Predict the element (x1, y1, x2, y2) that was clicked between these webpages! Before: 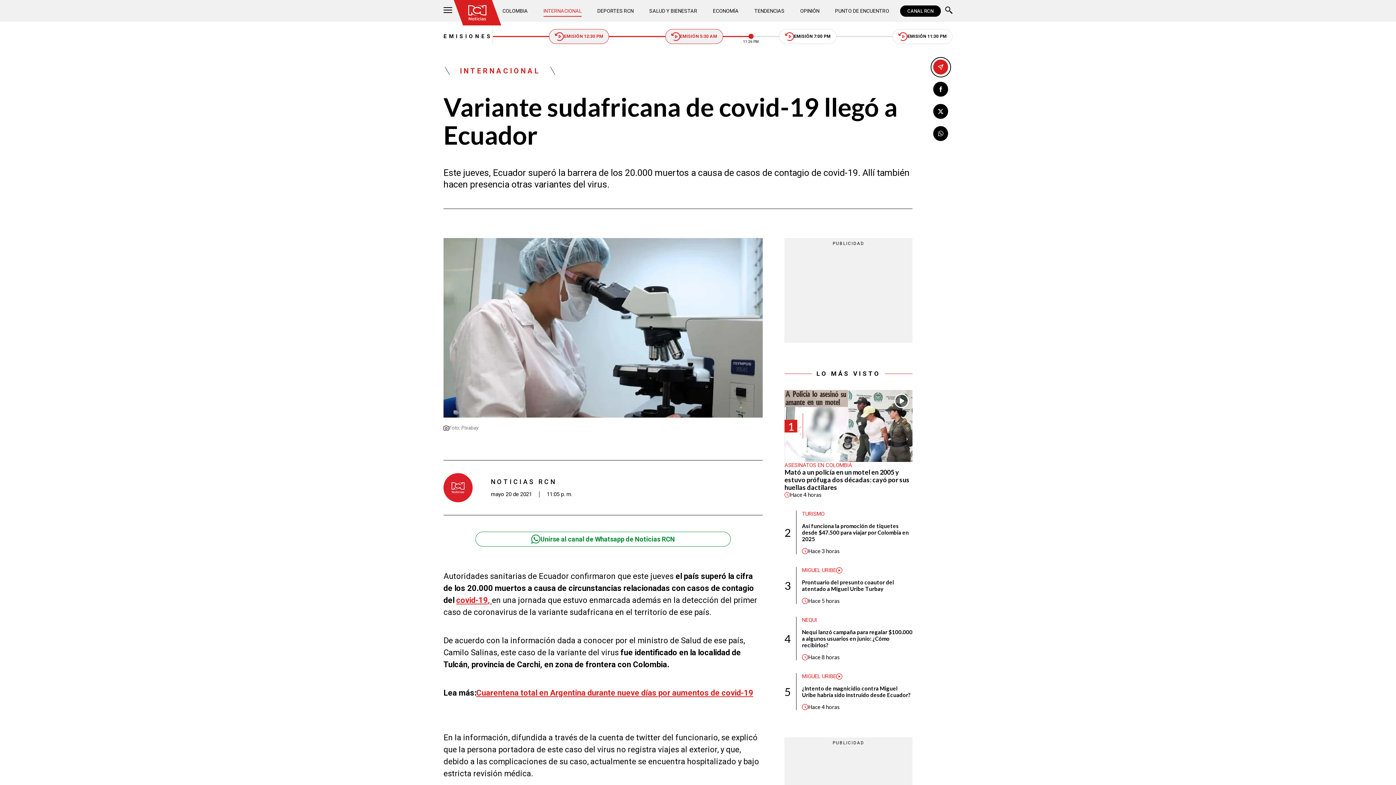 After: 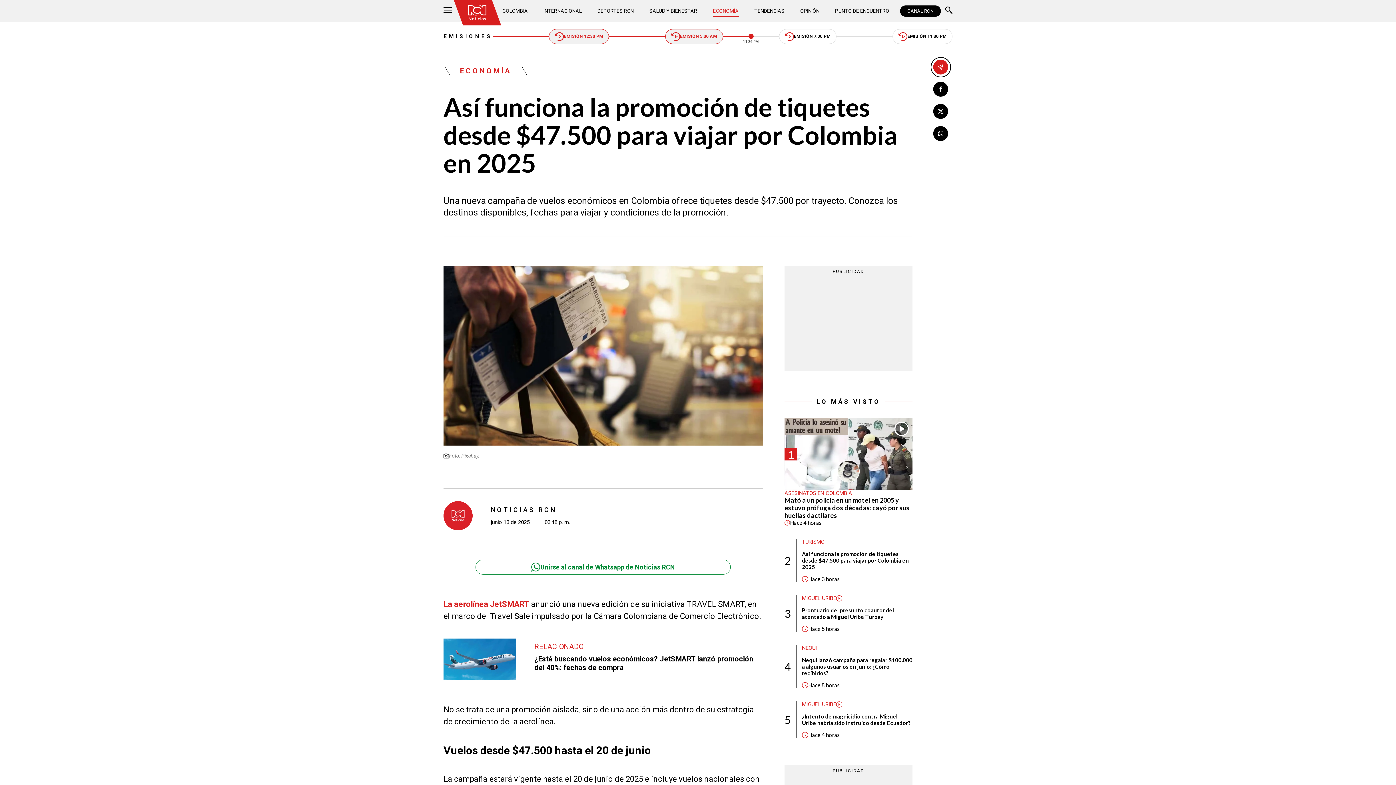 Action: label: Así funciona la promoción de tiquetes desde $47.500 para viajar por Colombia en 2025 bbox: (802, 522, 912, 542)